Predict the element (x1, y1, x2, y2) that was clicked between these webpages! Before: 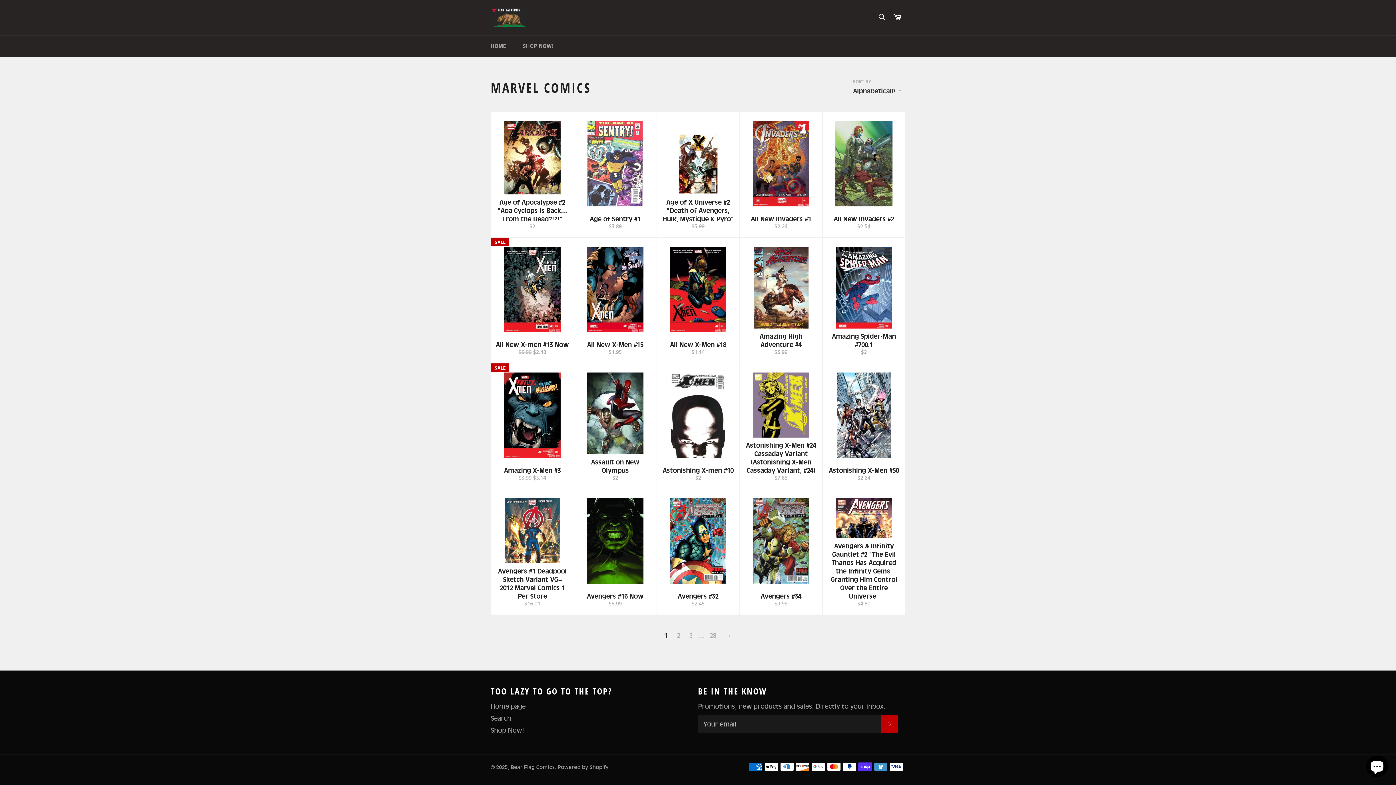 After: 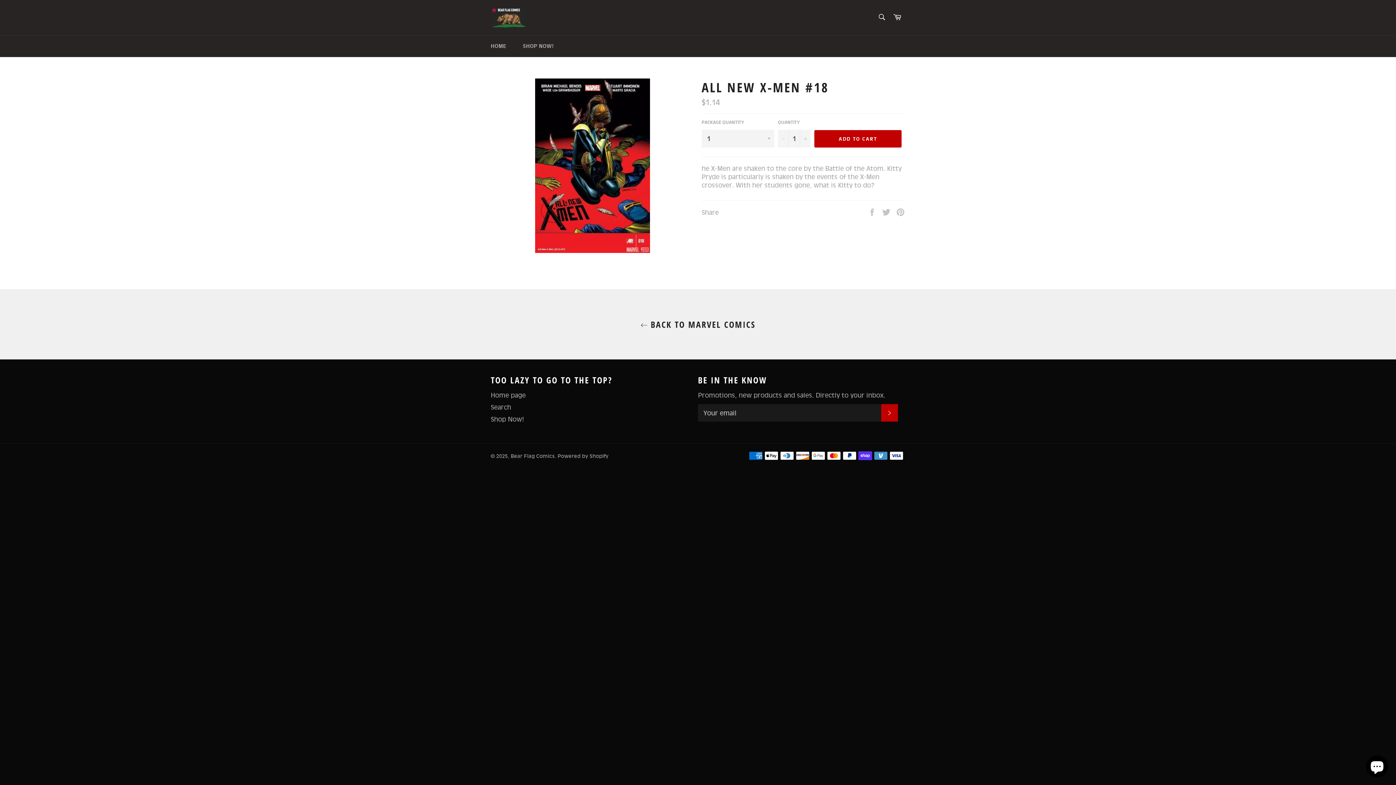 Action: label: All New X-Men #18
Regular price
$1.14 bbox: (656, 237, 739, 363)